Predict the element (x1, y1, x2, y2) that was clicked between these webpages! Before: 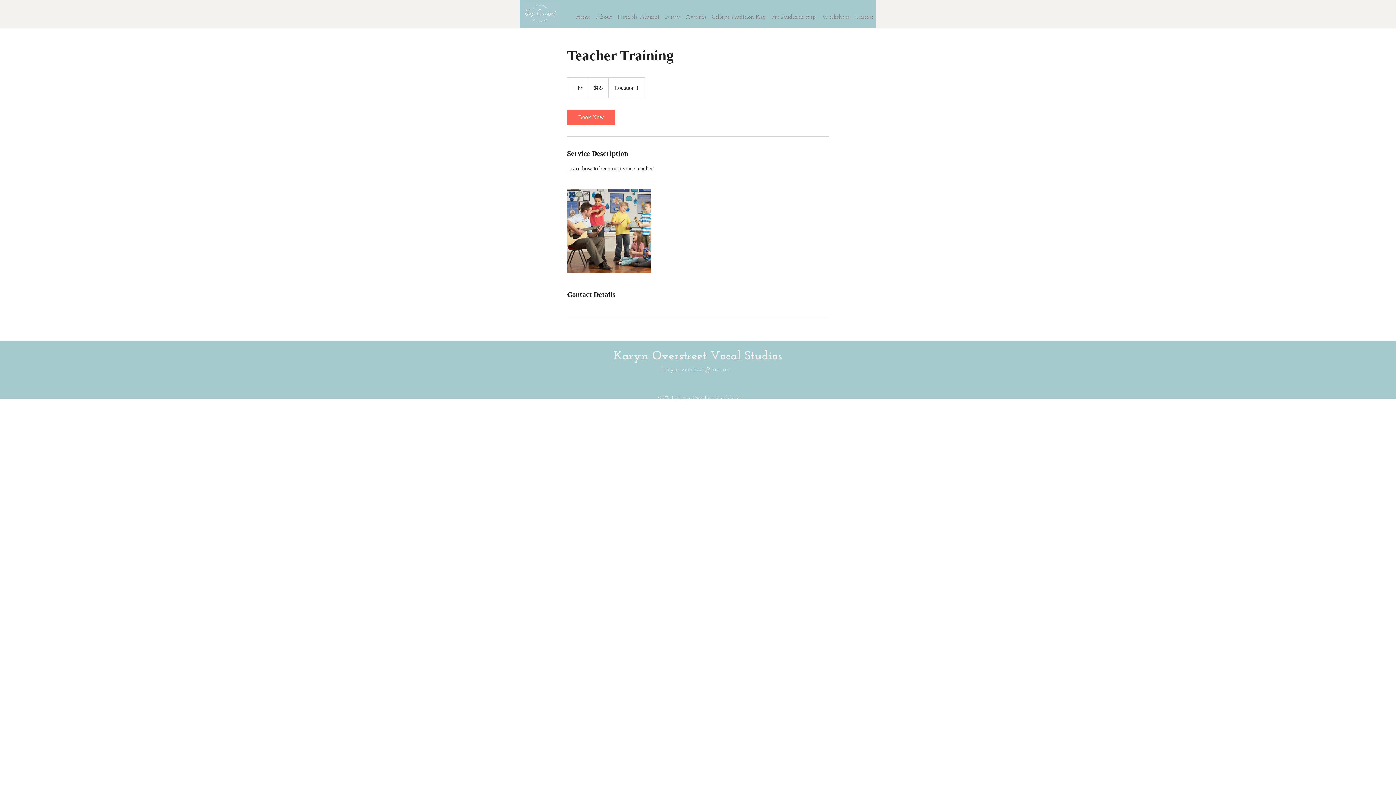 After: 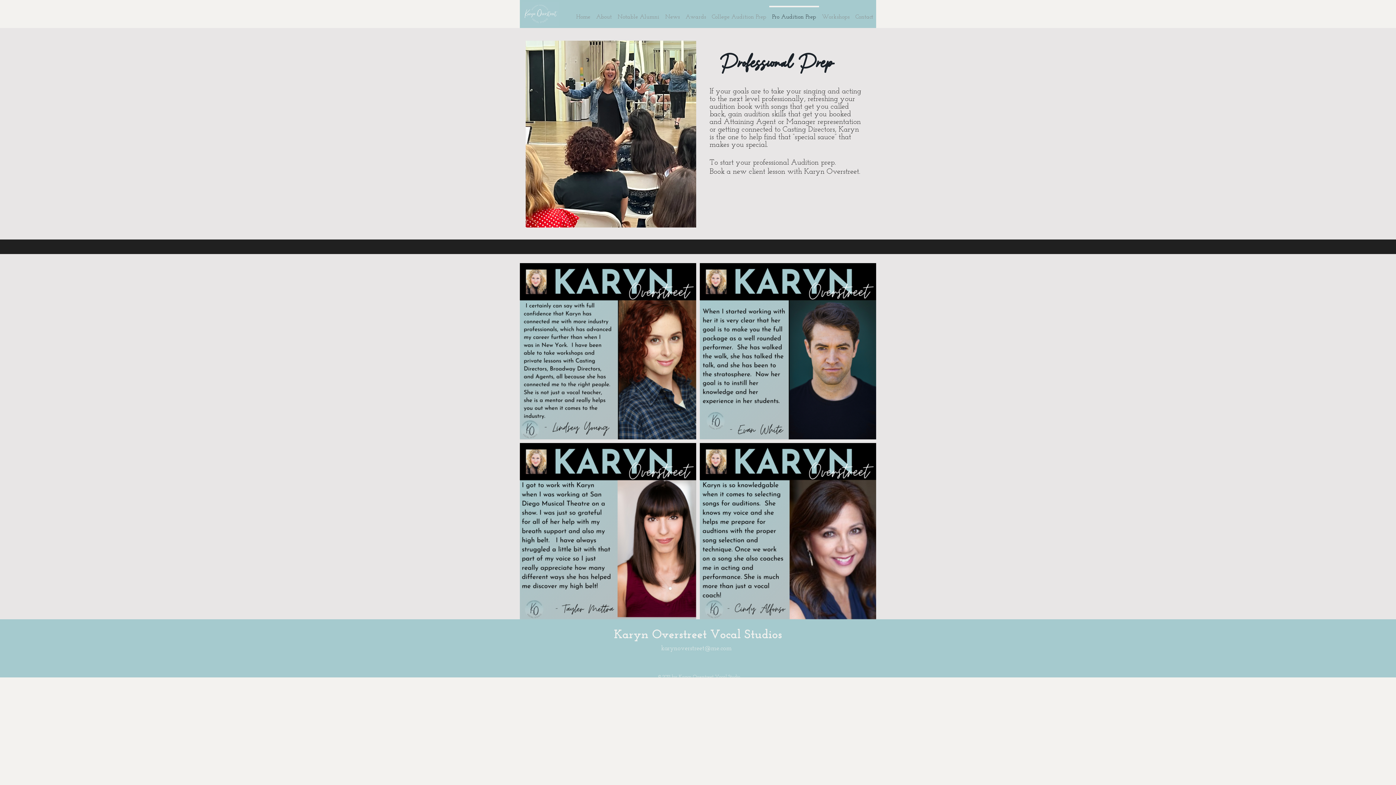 Action: label: Pro Audition Prep bbox: (769, 5, 819, 22)